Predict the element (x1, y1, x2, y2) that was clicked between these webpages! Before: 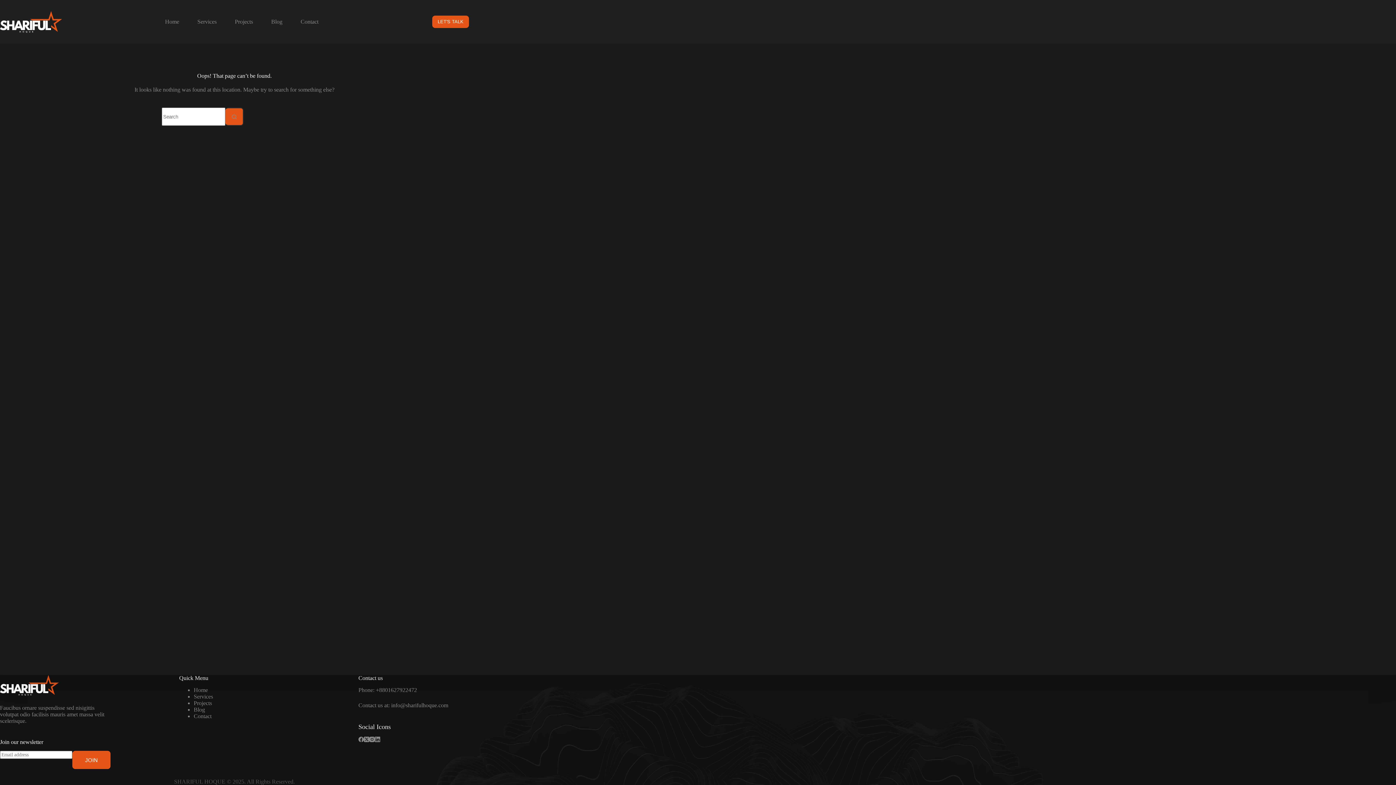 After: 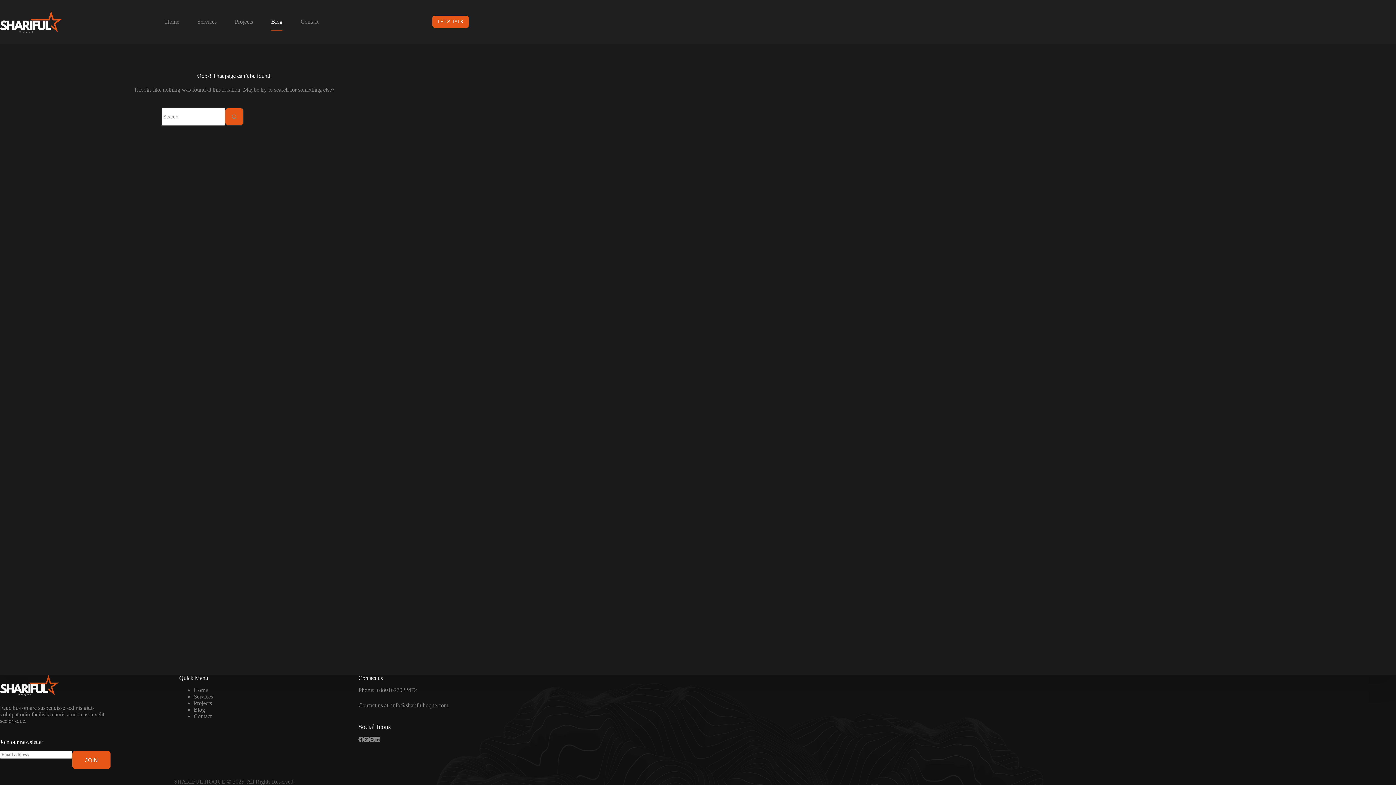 Action: bbox: (262, 13, 291, 30) label: Blog